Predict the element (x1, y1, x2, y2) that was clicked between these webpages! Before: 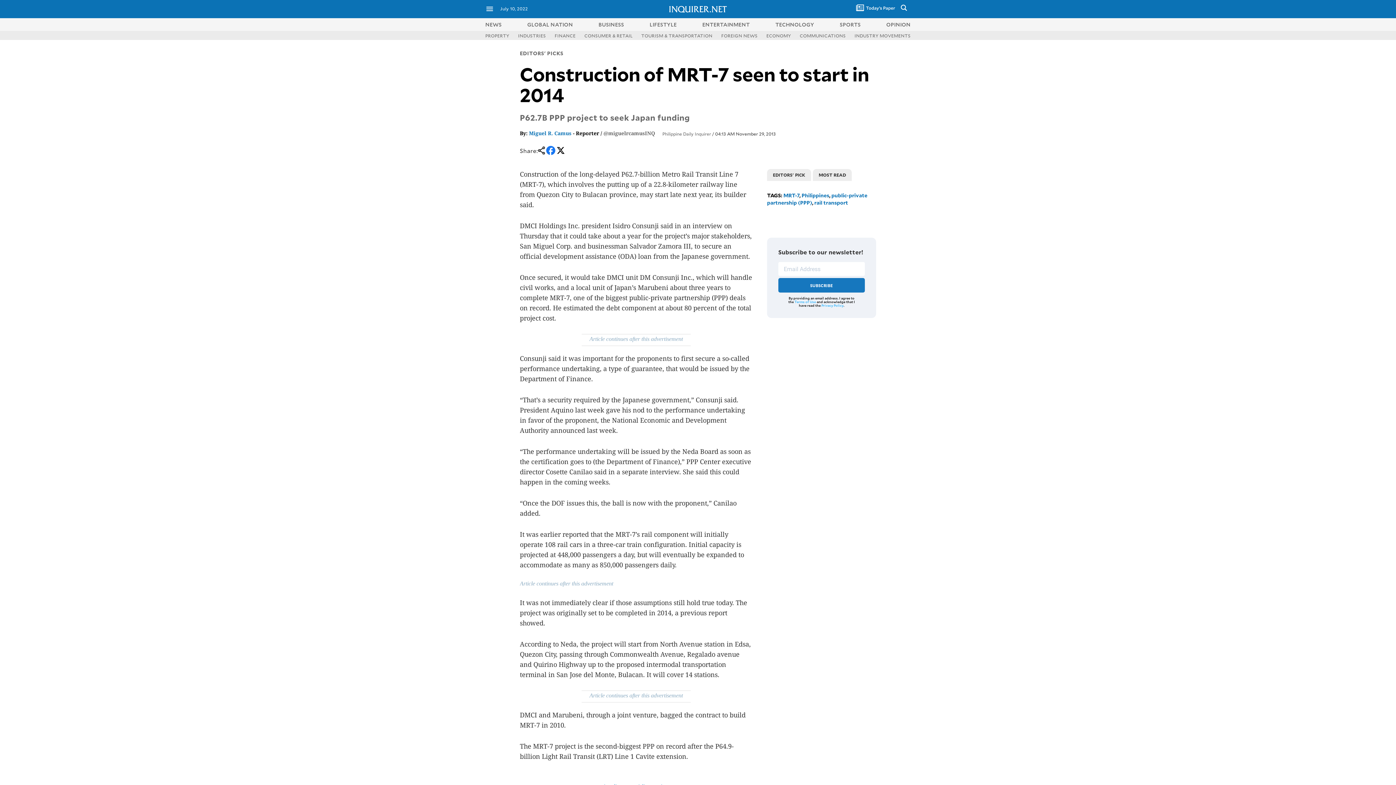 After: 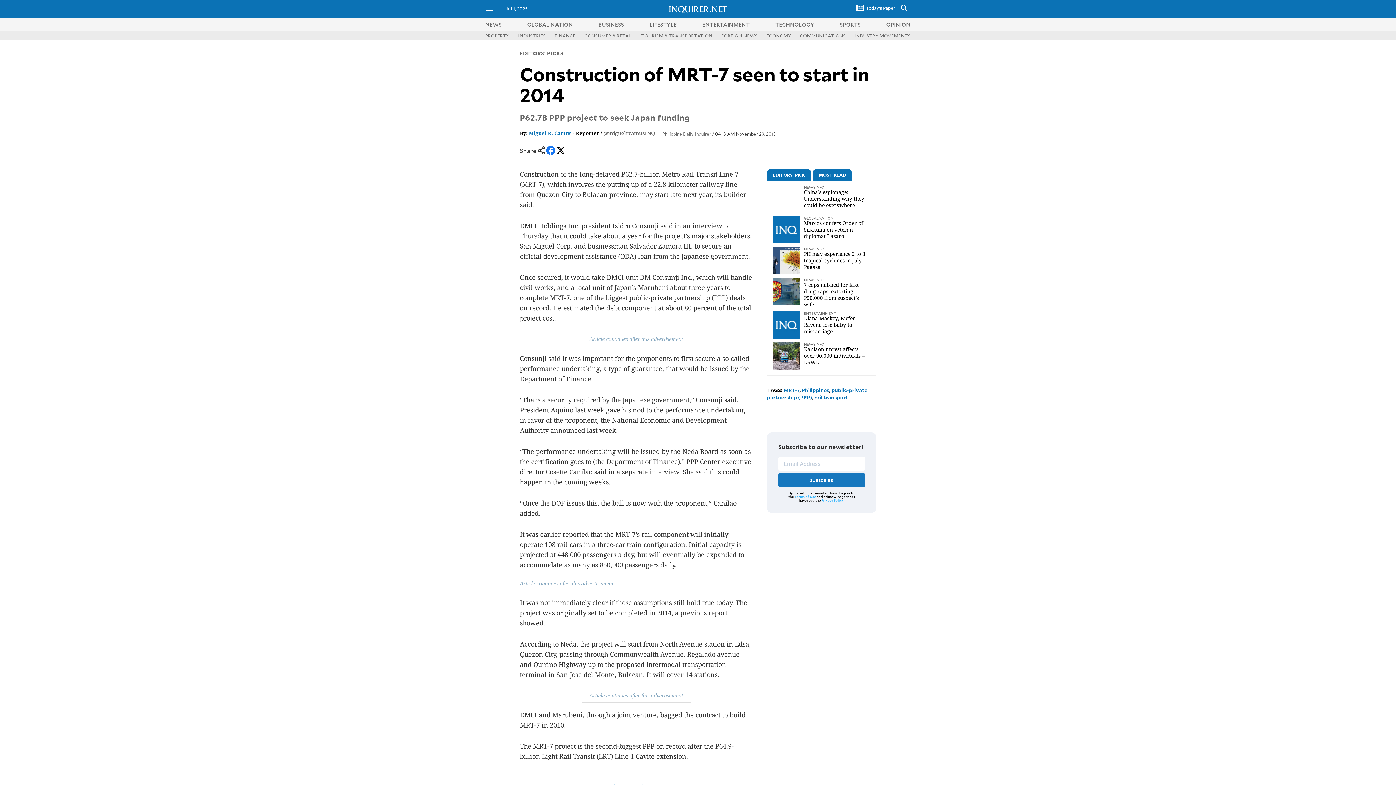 Action: label: MOST READ bbox: (813, 169, 852, 181)